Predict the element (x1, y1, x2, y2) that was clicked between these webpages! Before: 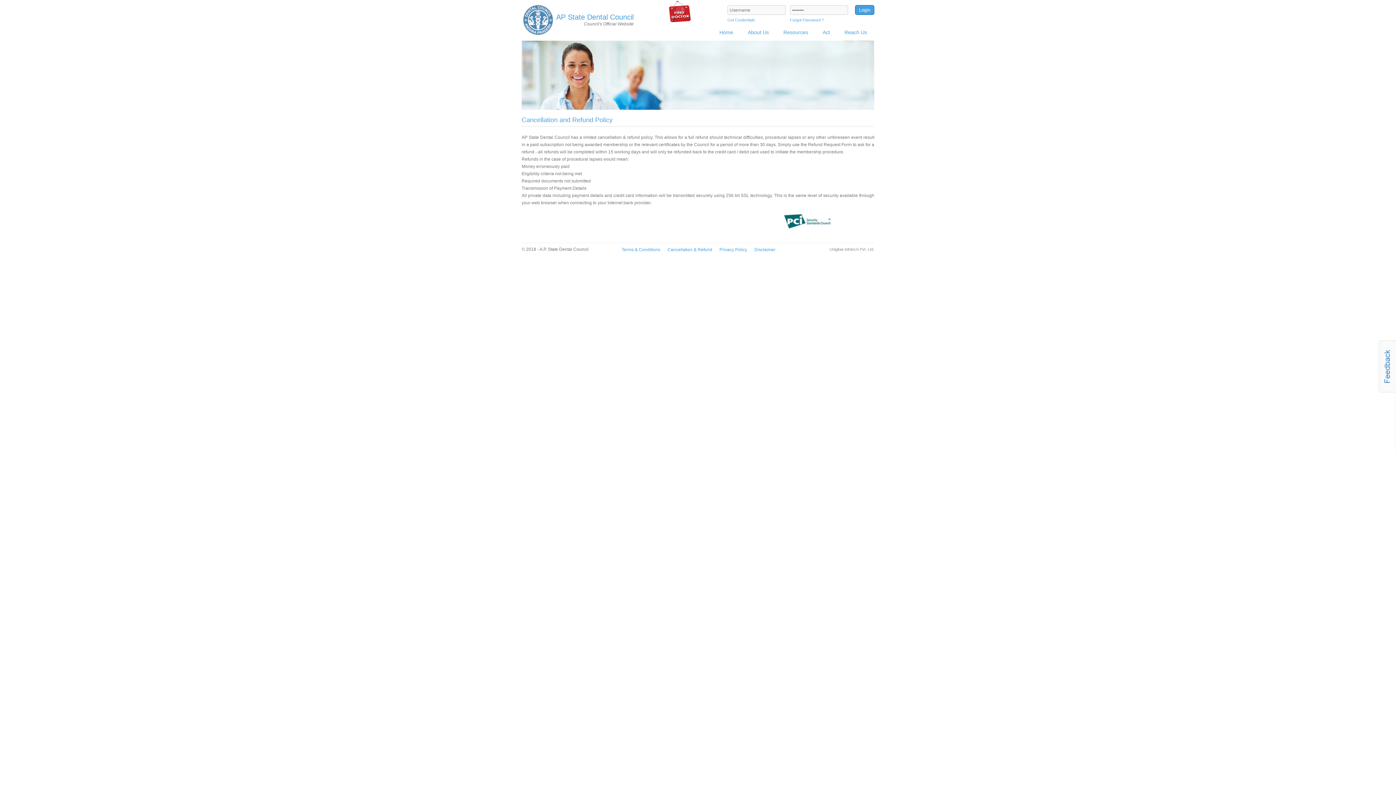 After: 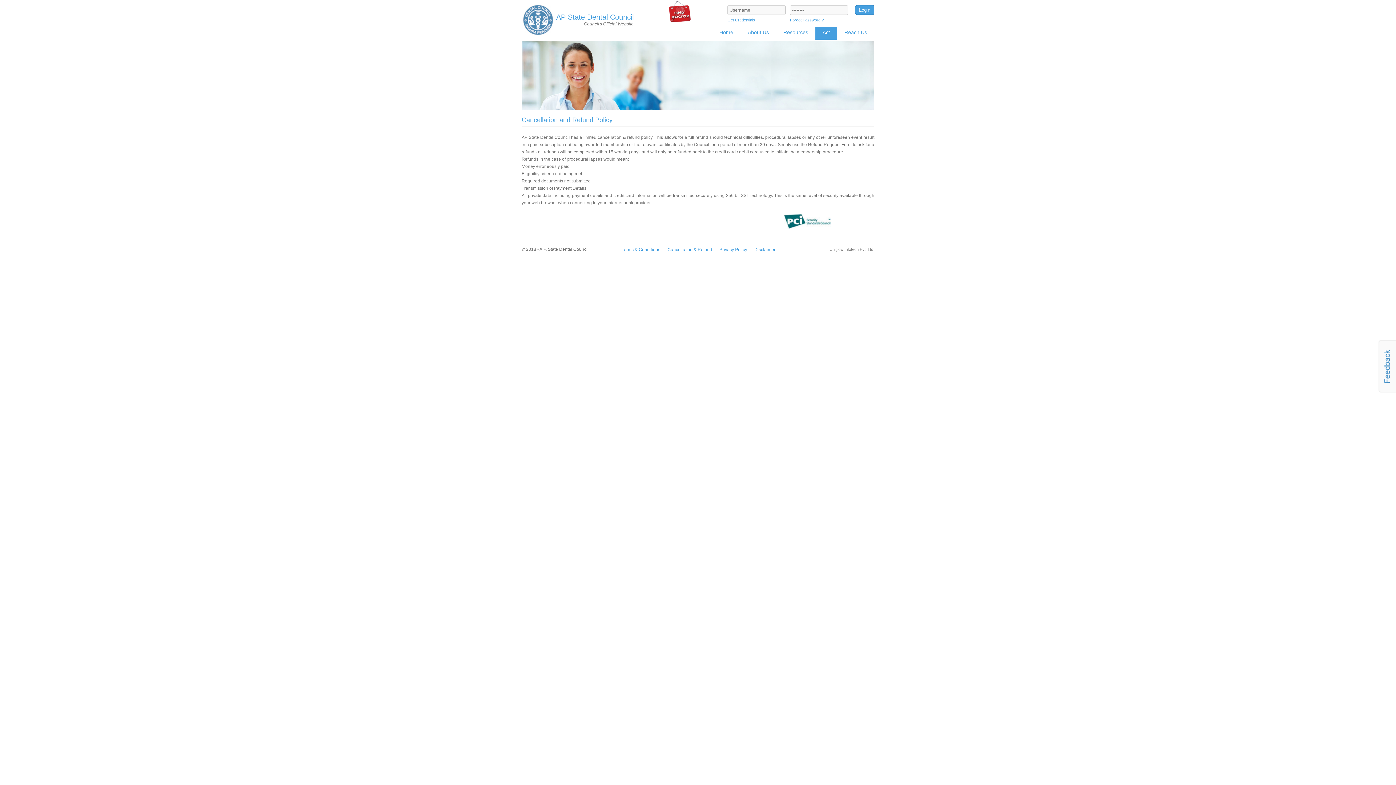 Action: bbox: (815, 26, 837, 39) label: Act